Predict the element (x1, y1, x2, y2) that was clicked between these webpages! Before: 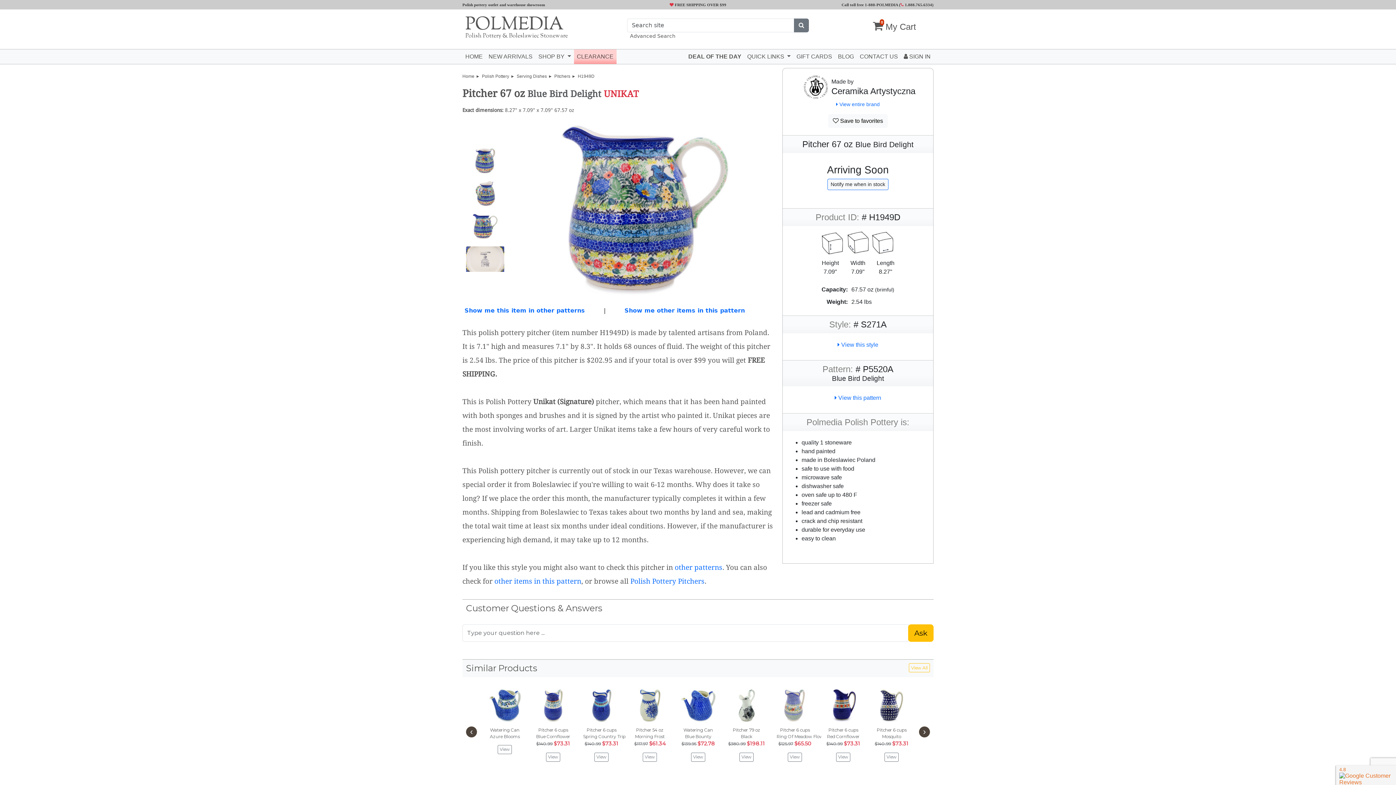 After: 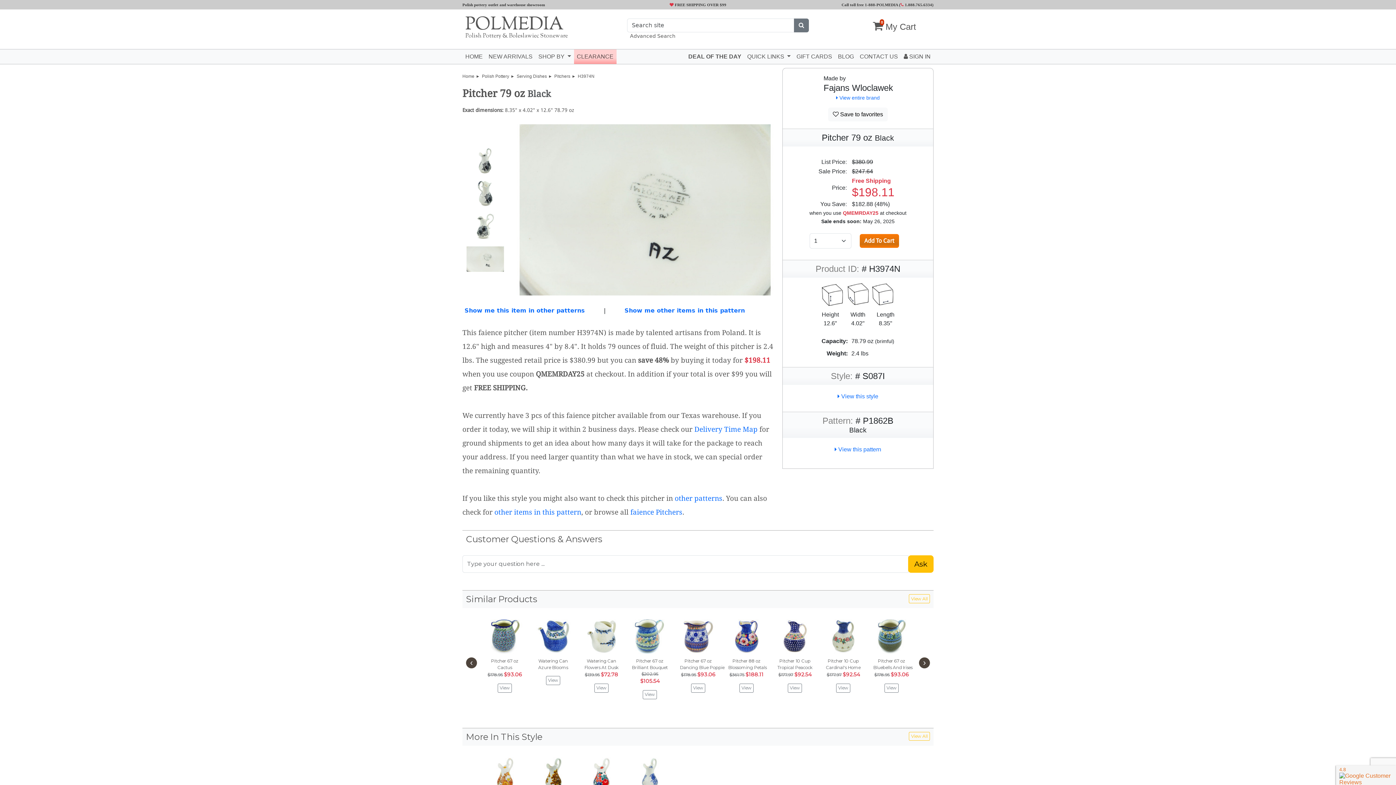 Action: bbox: (739, 753, 753, 762) label: View